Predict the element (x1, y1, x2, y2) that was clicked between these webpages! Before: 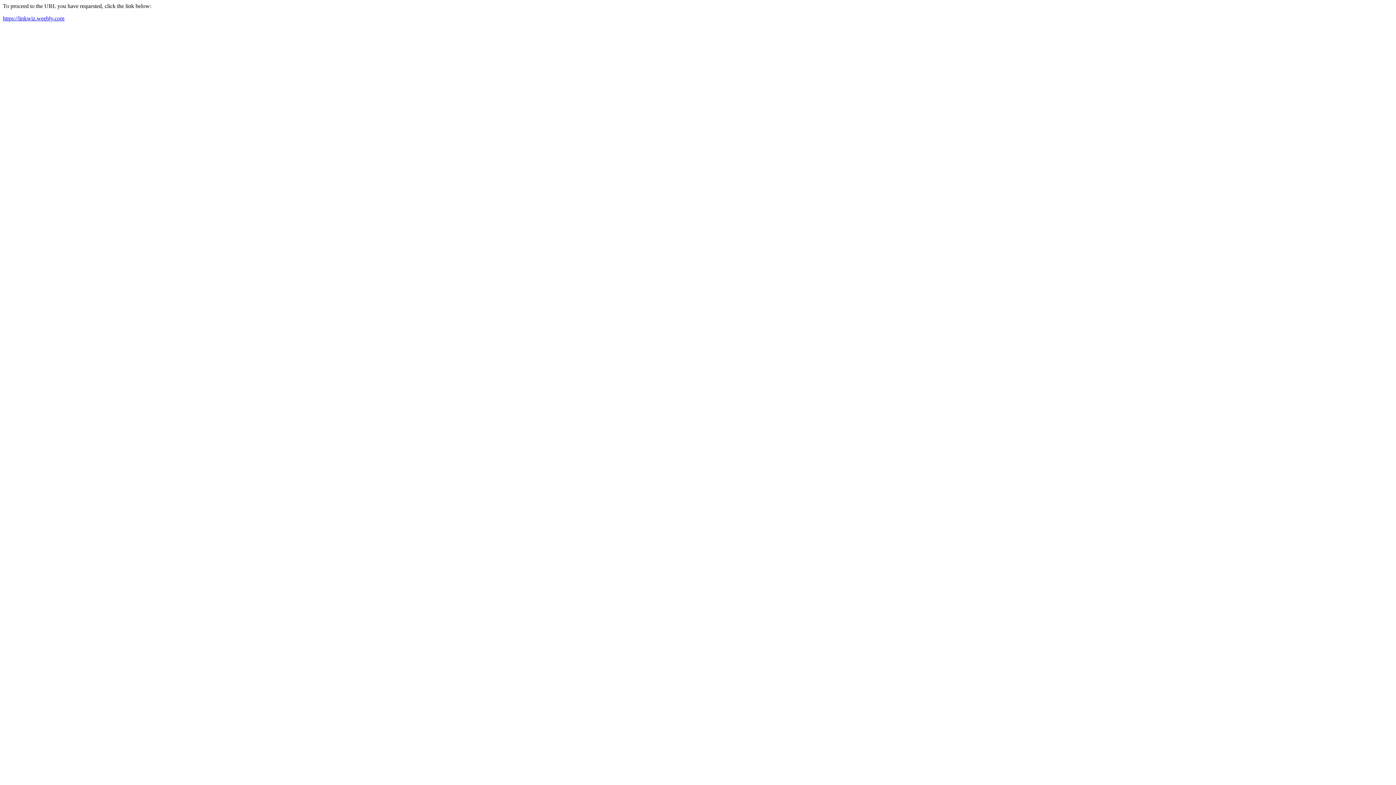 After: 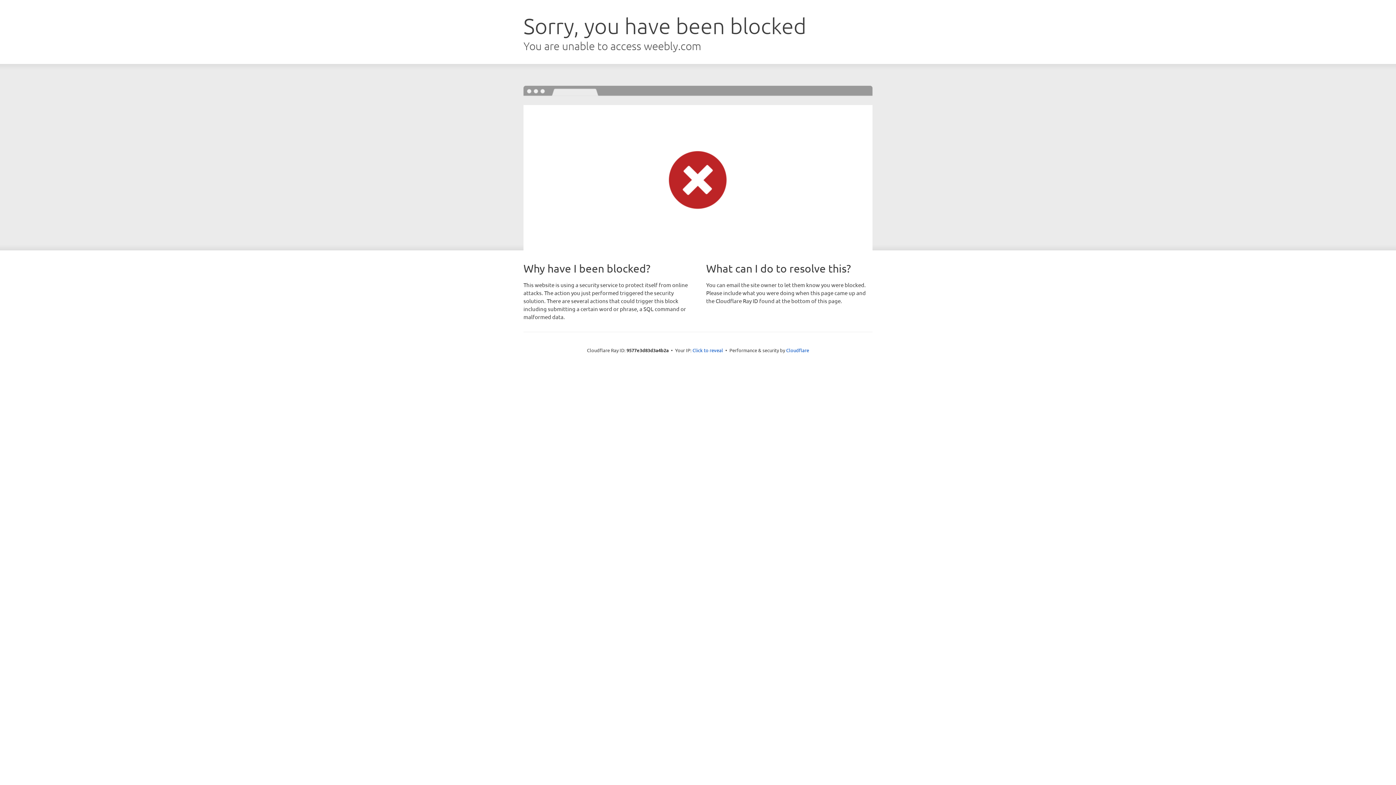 Action: bbox: (2, 15, 64, 21) label: https://linkwiz.weebly.com